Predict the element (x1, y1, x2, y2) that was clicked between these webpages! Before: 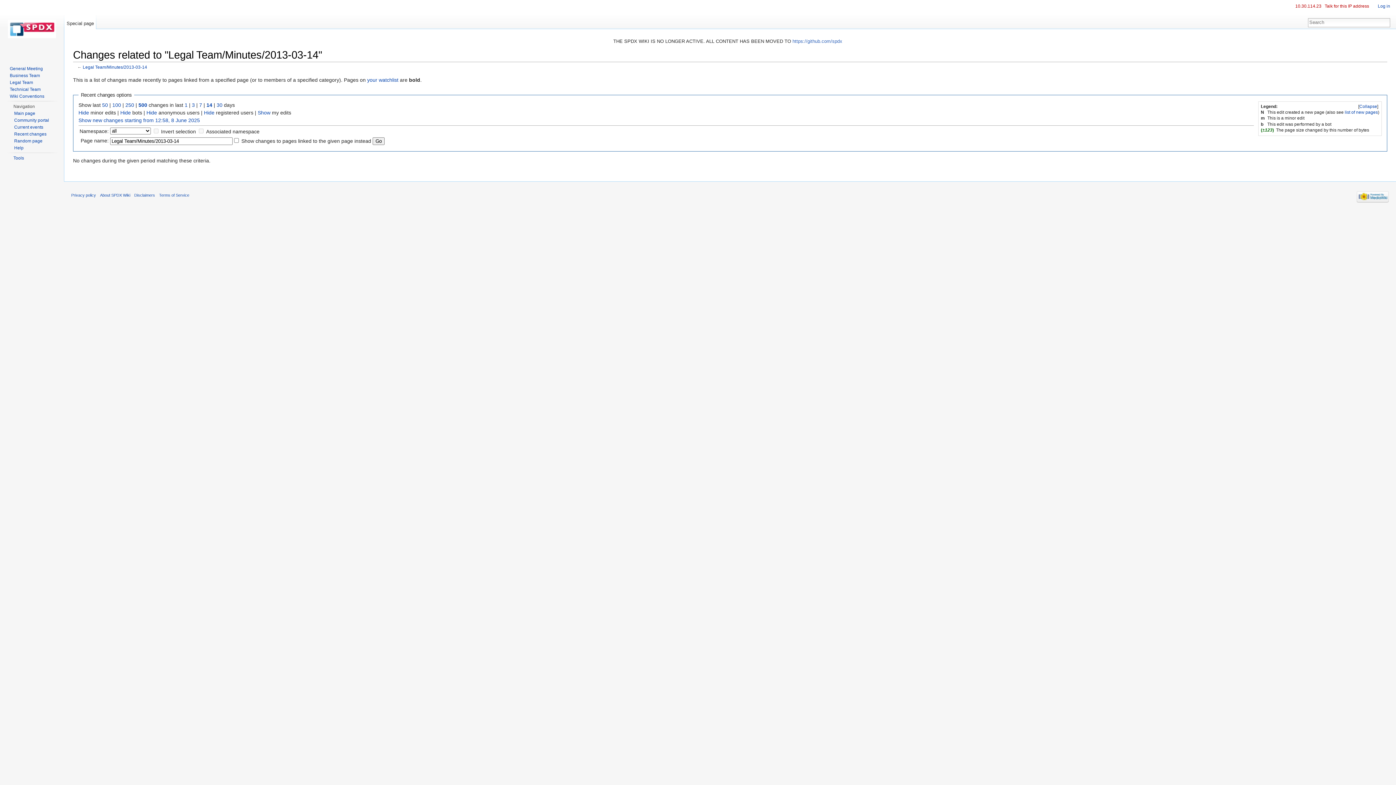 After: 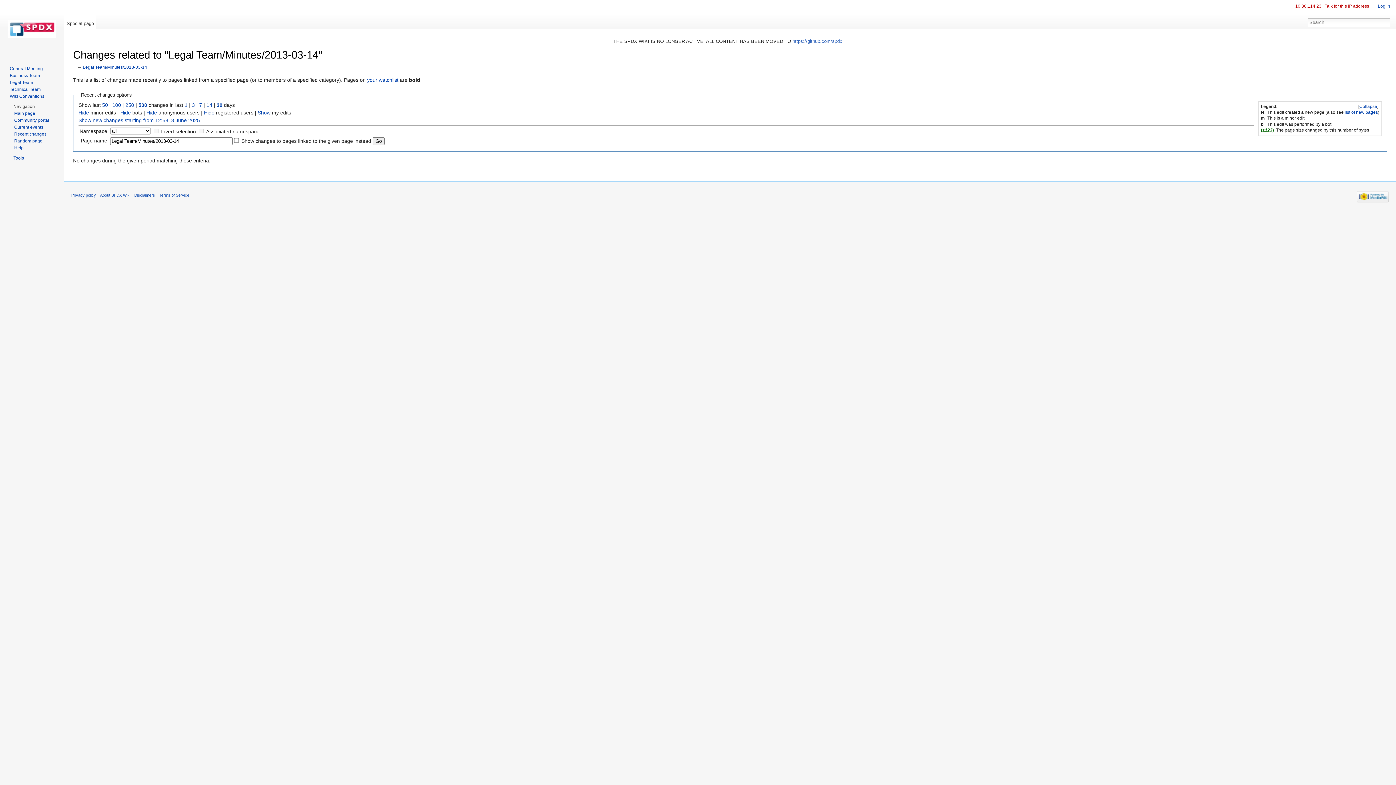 Action: label: 30 bbox: (216, 102, 222, 107)